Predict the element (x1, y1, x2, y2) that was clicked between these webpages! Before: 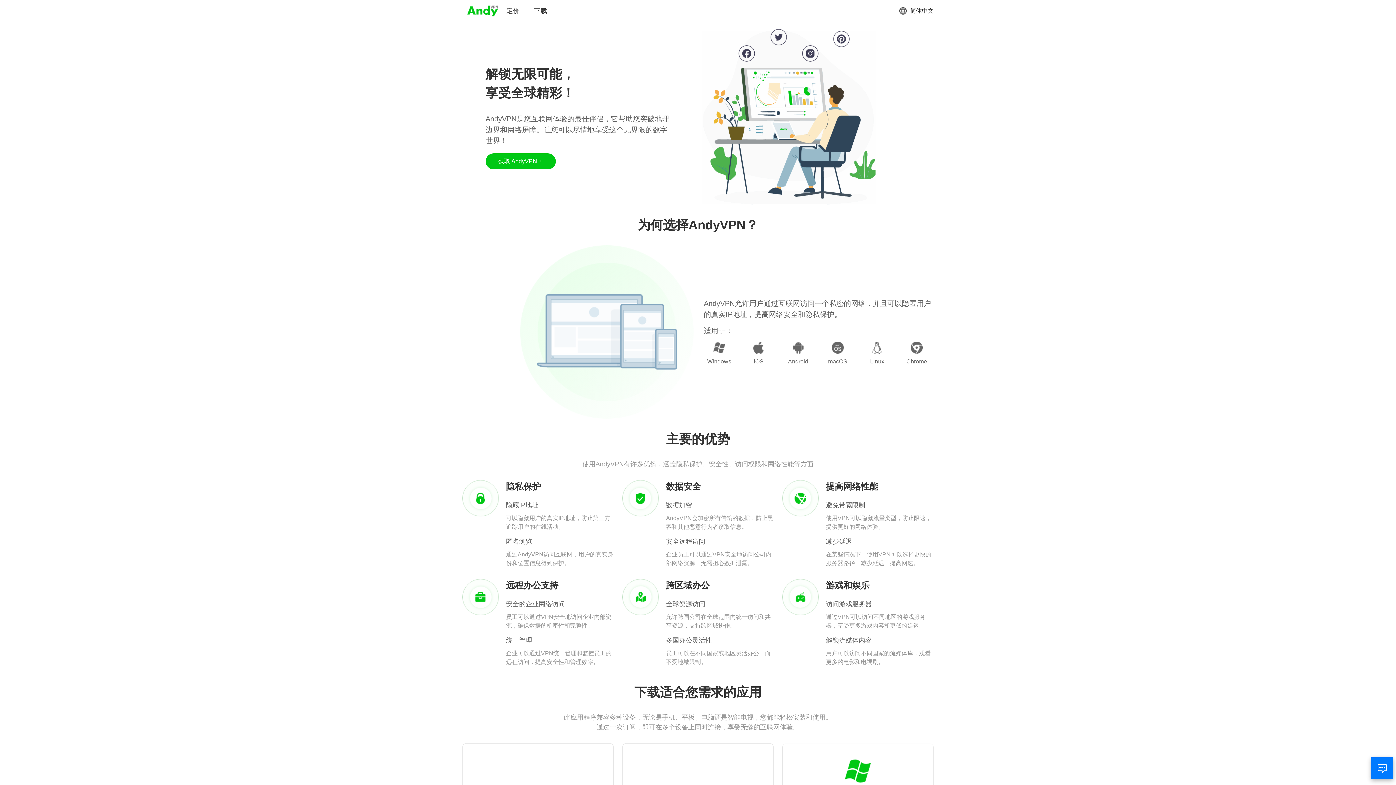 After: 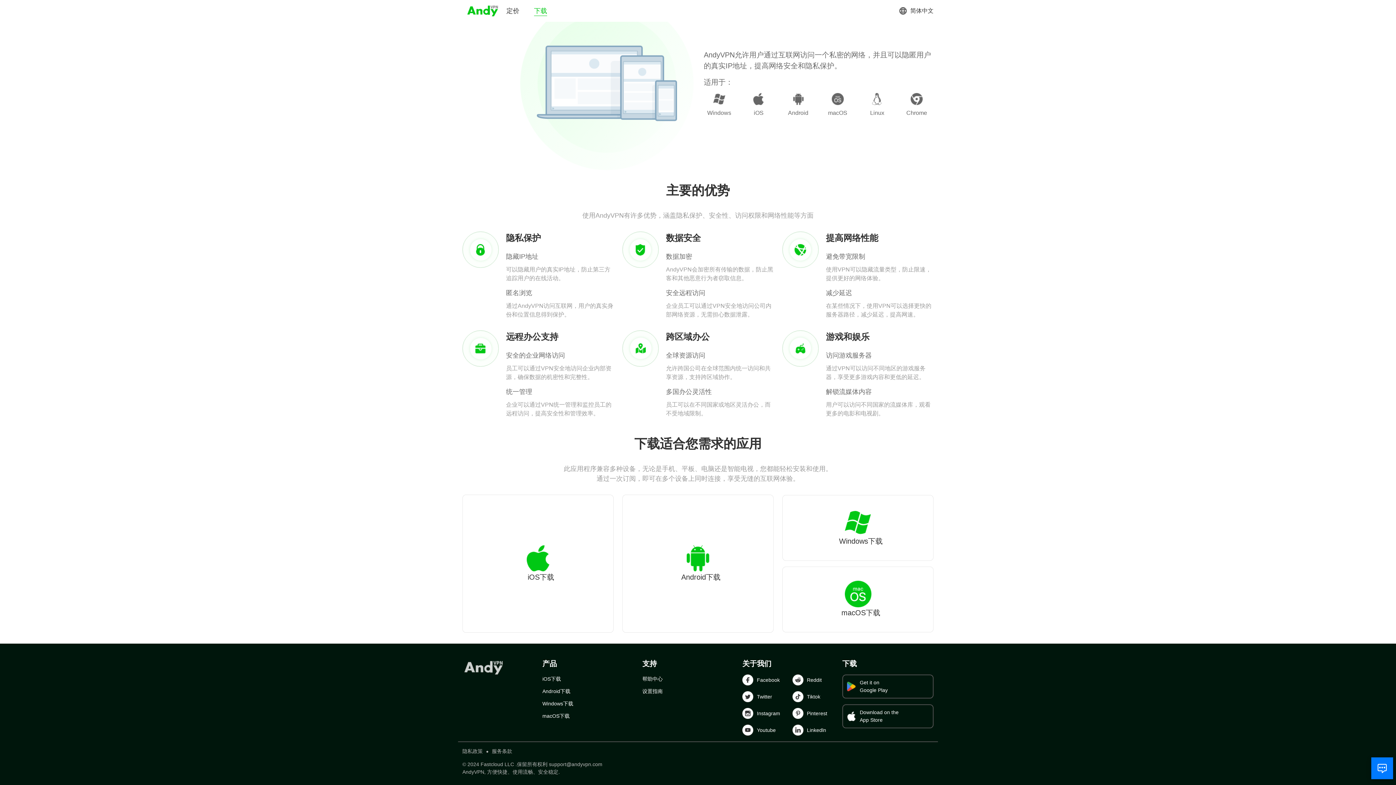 Action: bbox: (534, 6, 547, 15) label: 下载